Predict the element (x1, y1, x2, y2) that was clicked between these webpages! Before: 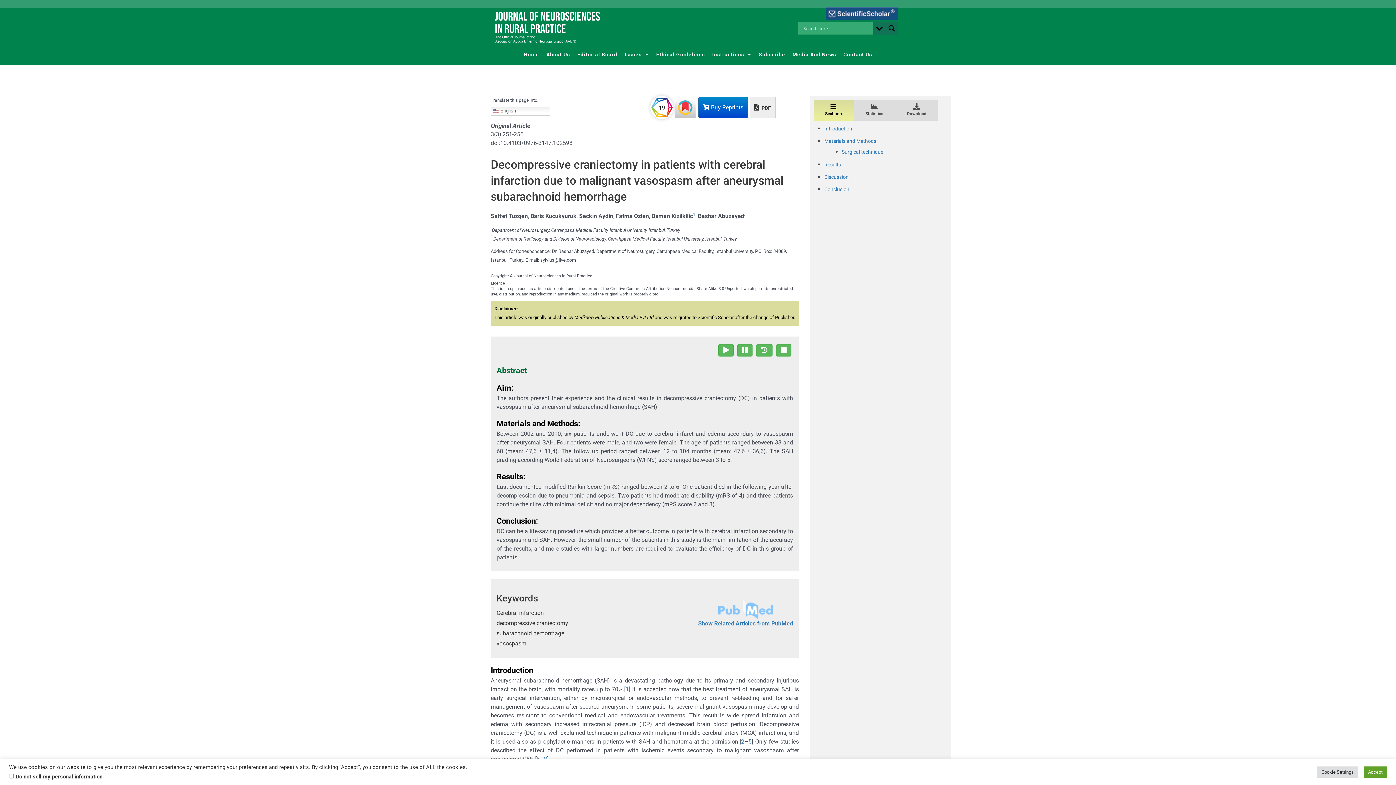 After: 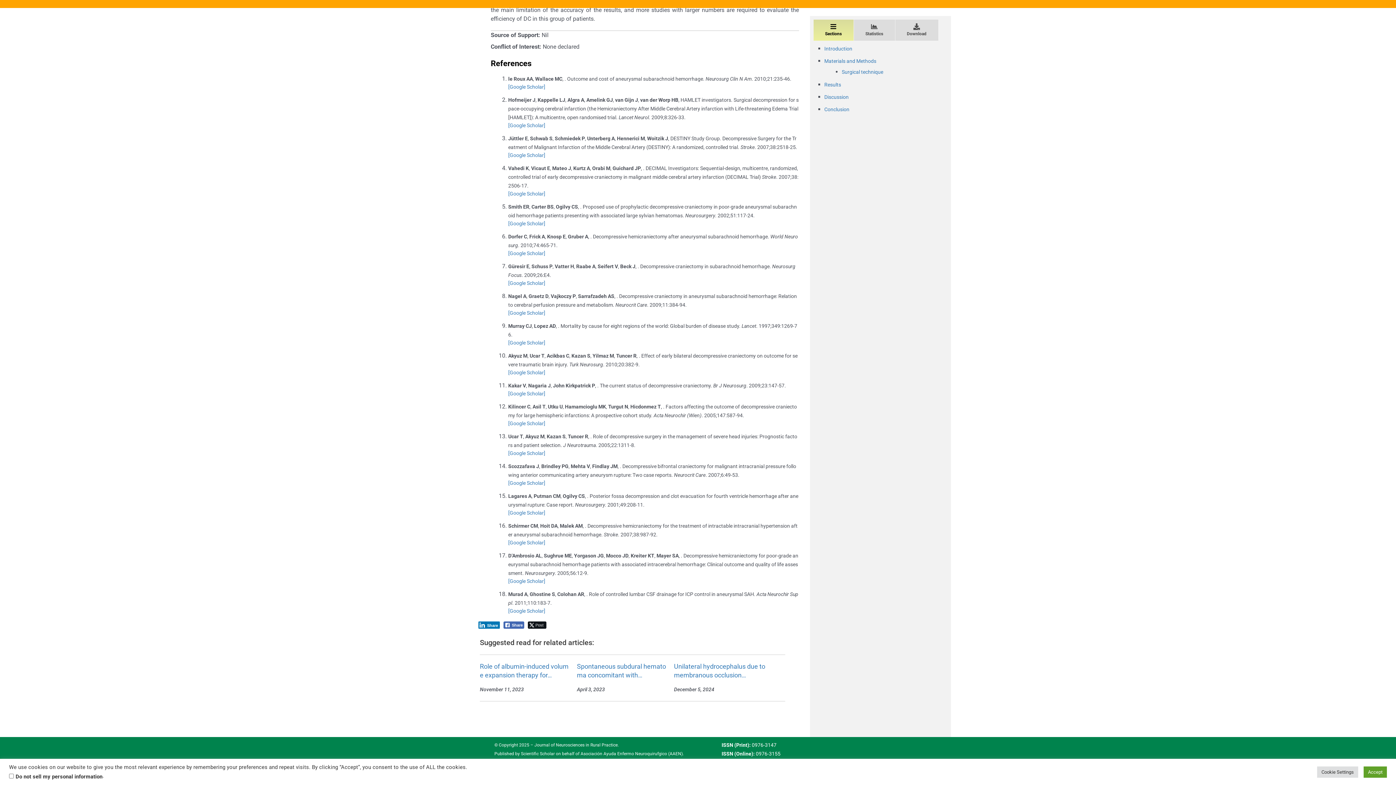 Action: bbox: (748, 738, 751, 745) label: 5